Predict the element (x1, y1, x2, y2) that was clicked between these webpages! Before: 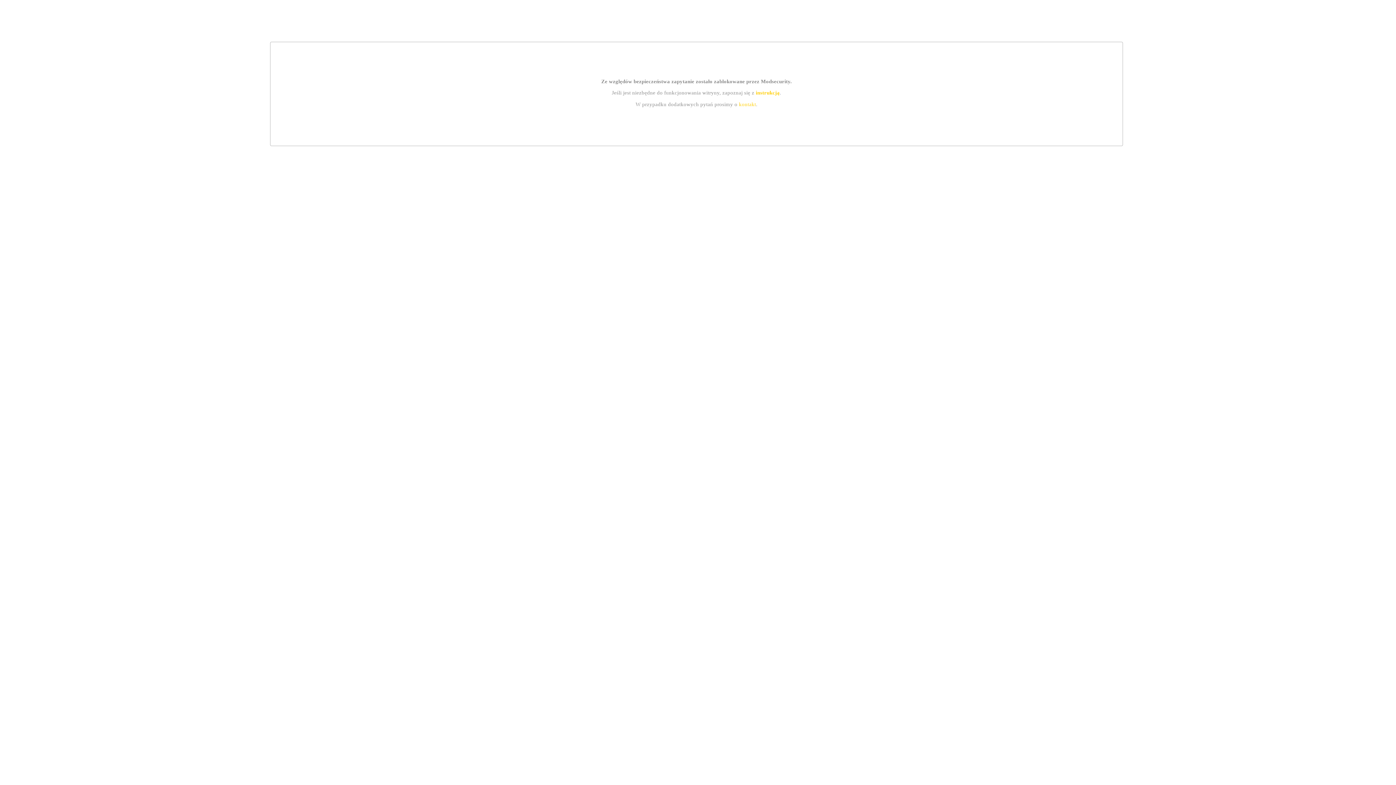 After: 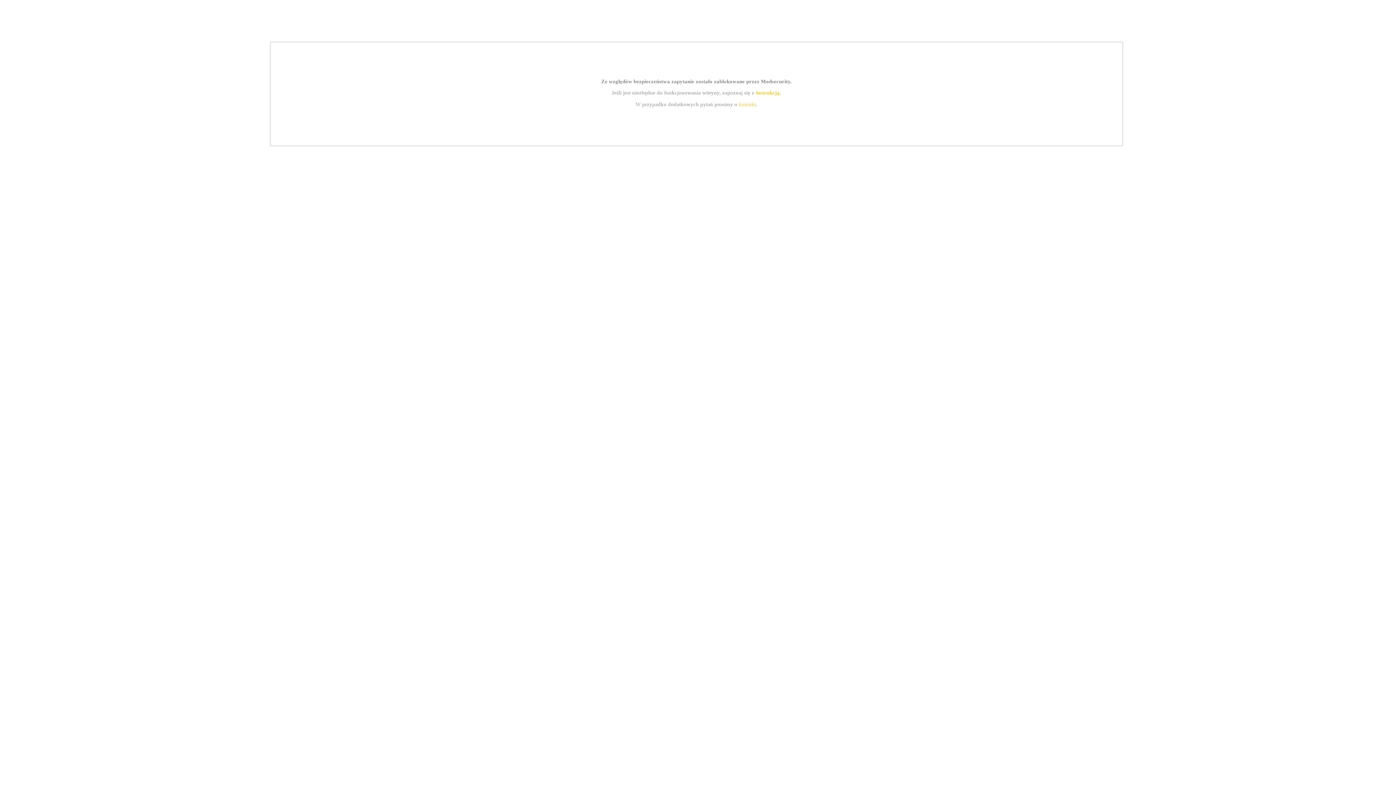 Action: bbox: (755, 89, 779, 95) label: instrukcją